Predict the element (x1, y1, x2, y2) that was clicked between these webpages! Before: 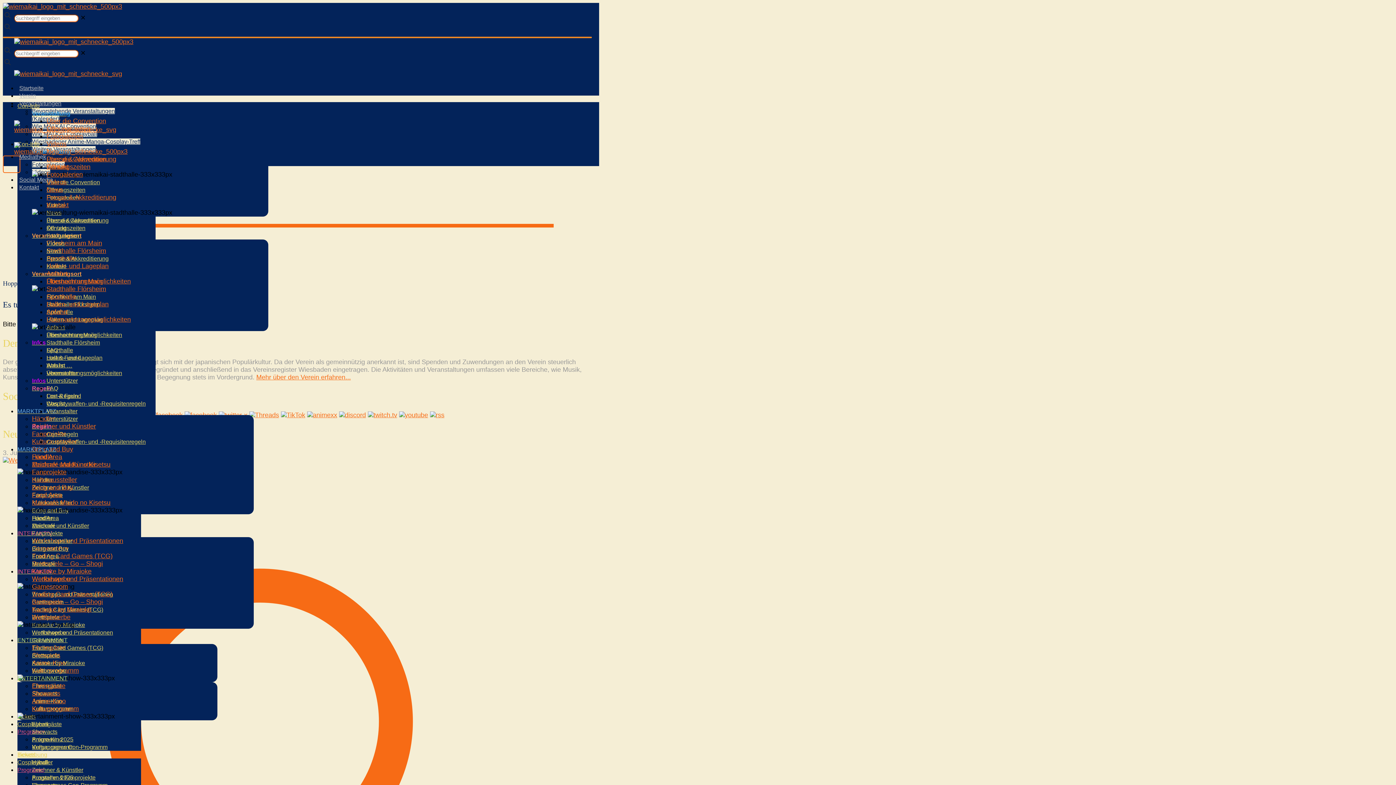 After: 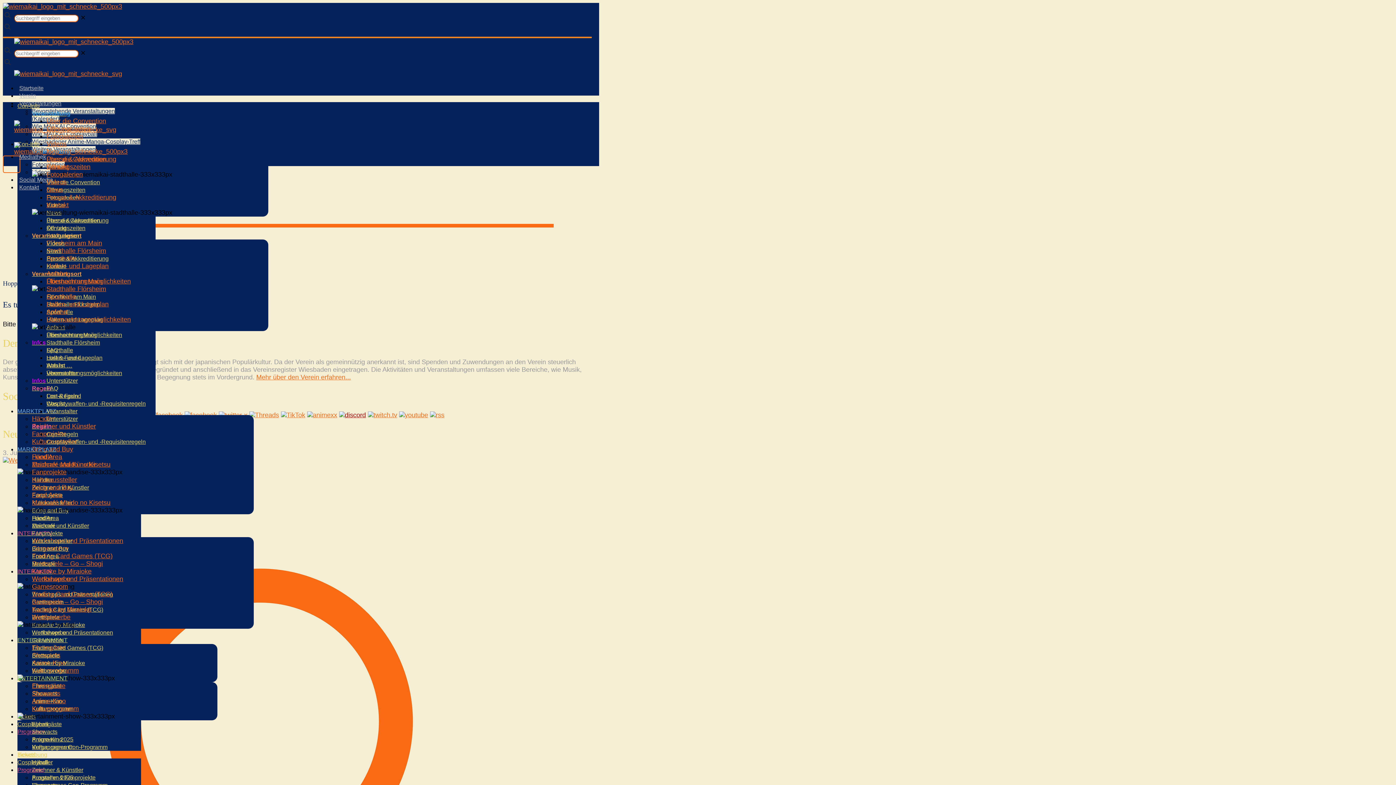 Action: bbox: (339, 411, 366, 418)